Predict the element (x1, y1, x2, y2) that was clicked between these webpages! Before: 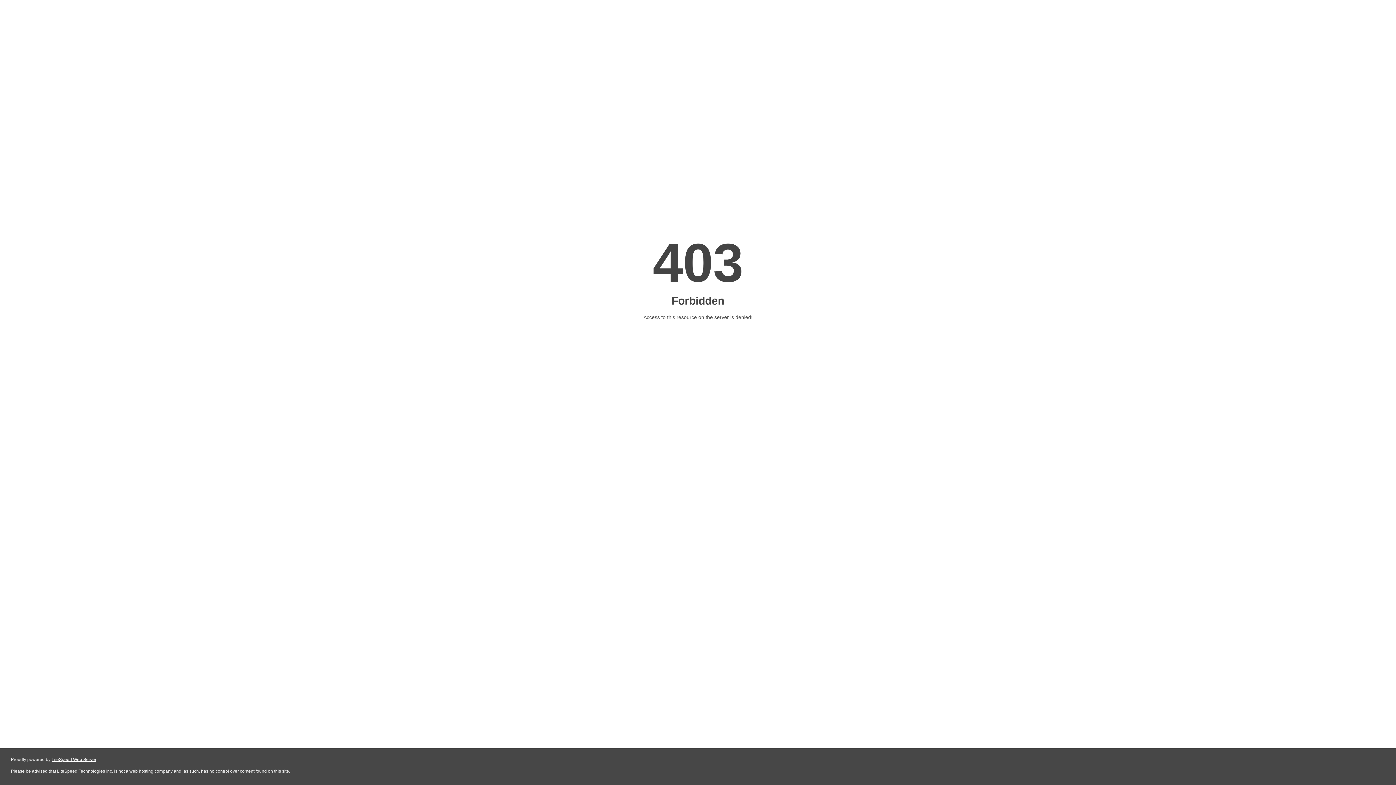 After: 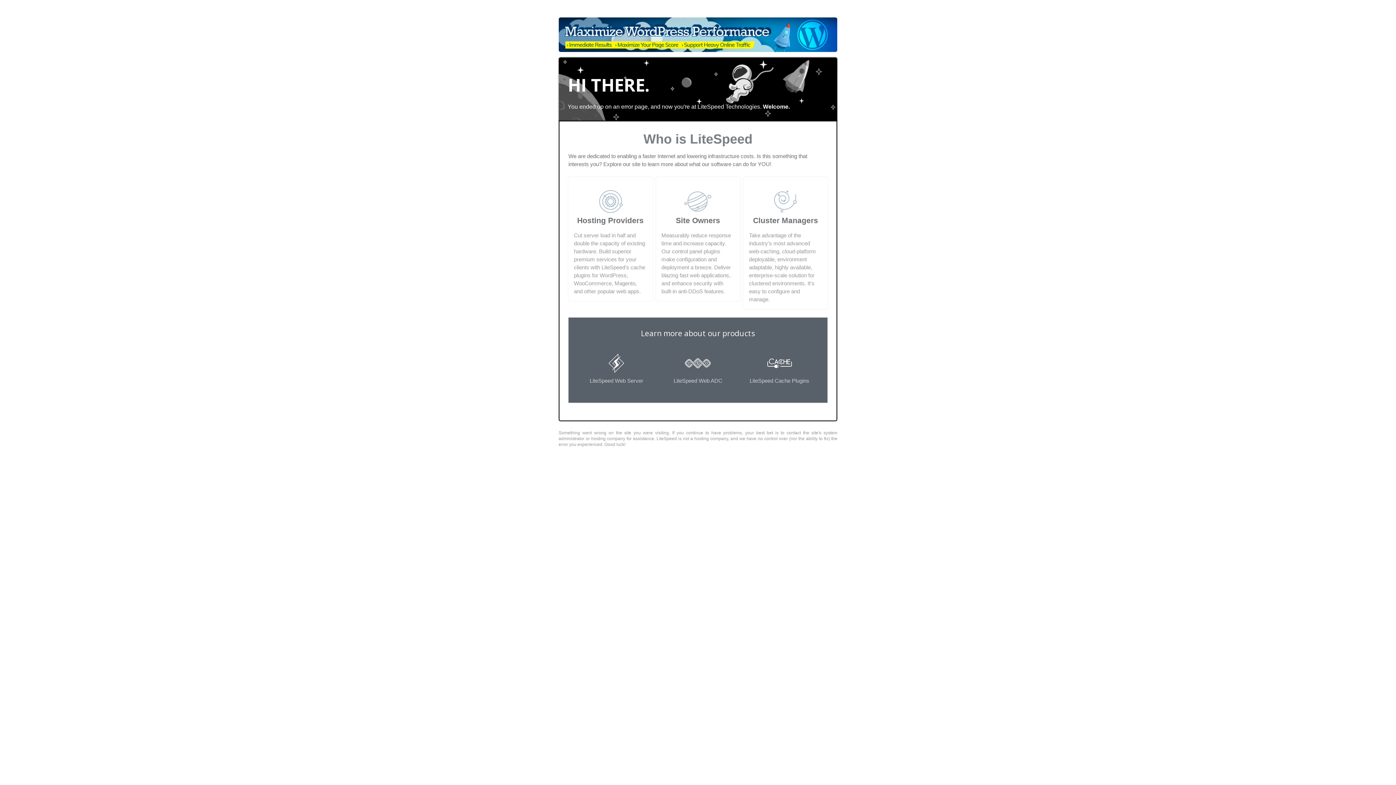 Action: bbox: (51, 757, 96, 762) label: LiteSpeed Web Server